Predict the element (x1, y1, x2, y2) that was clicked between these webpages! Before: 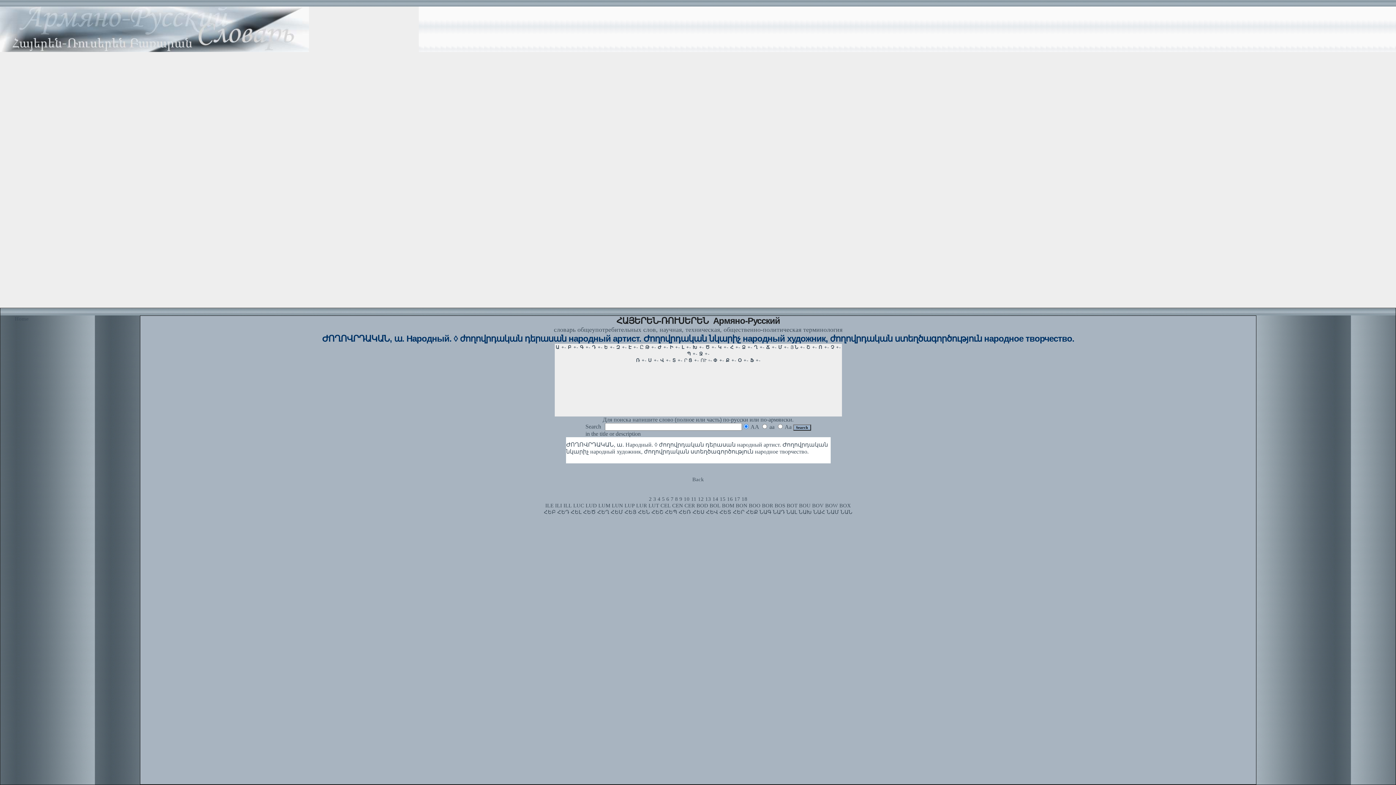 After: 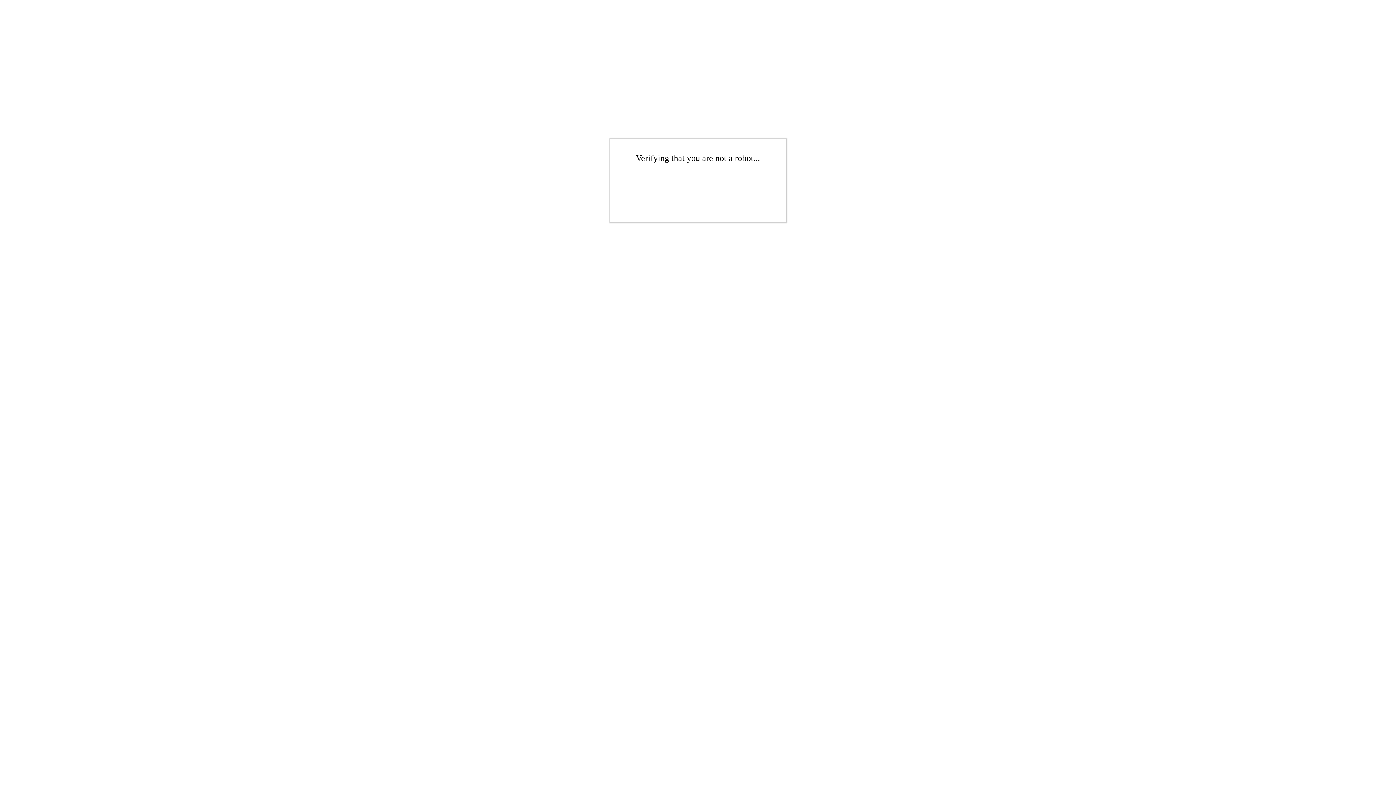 Action: bbox: (712, 496, 718, 502) label: 14